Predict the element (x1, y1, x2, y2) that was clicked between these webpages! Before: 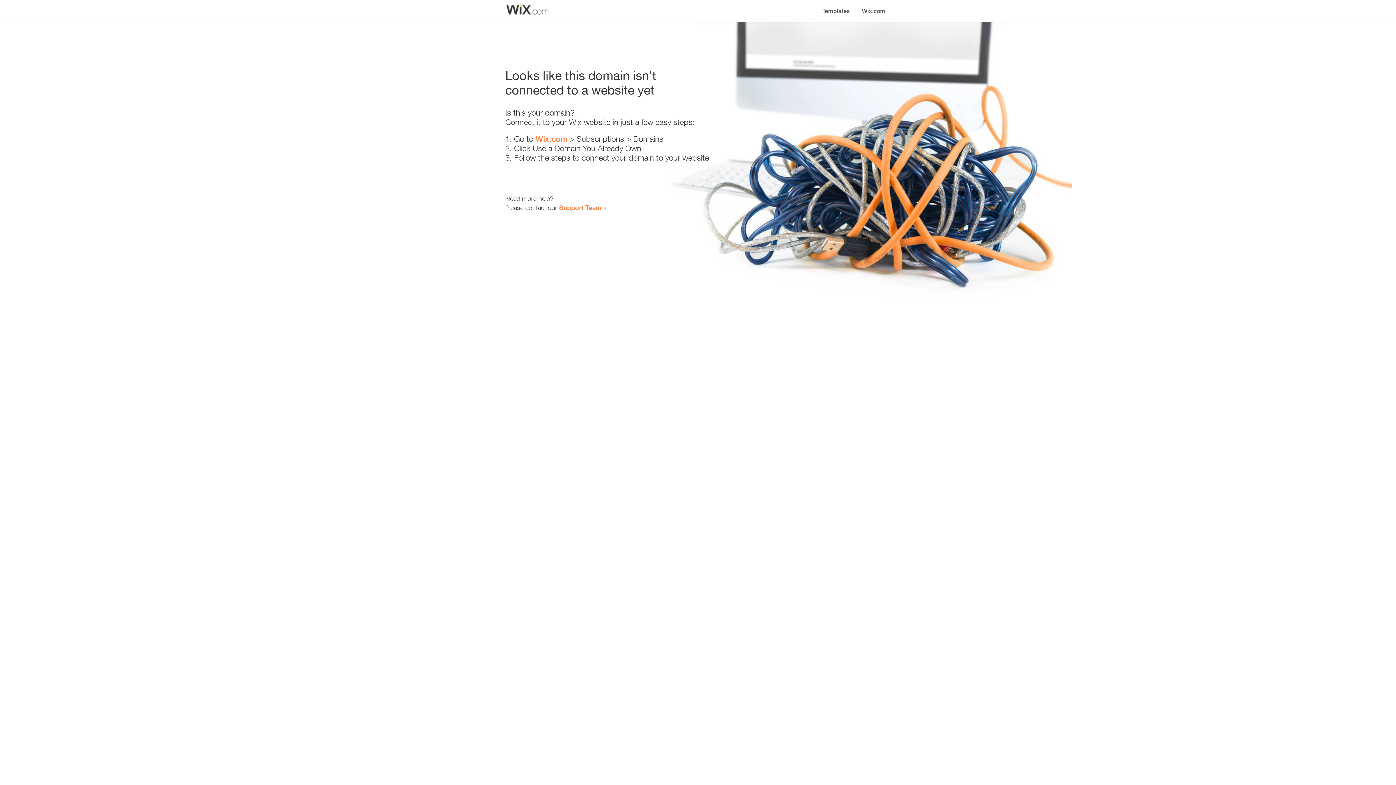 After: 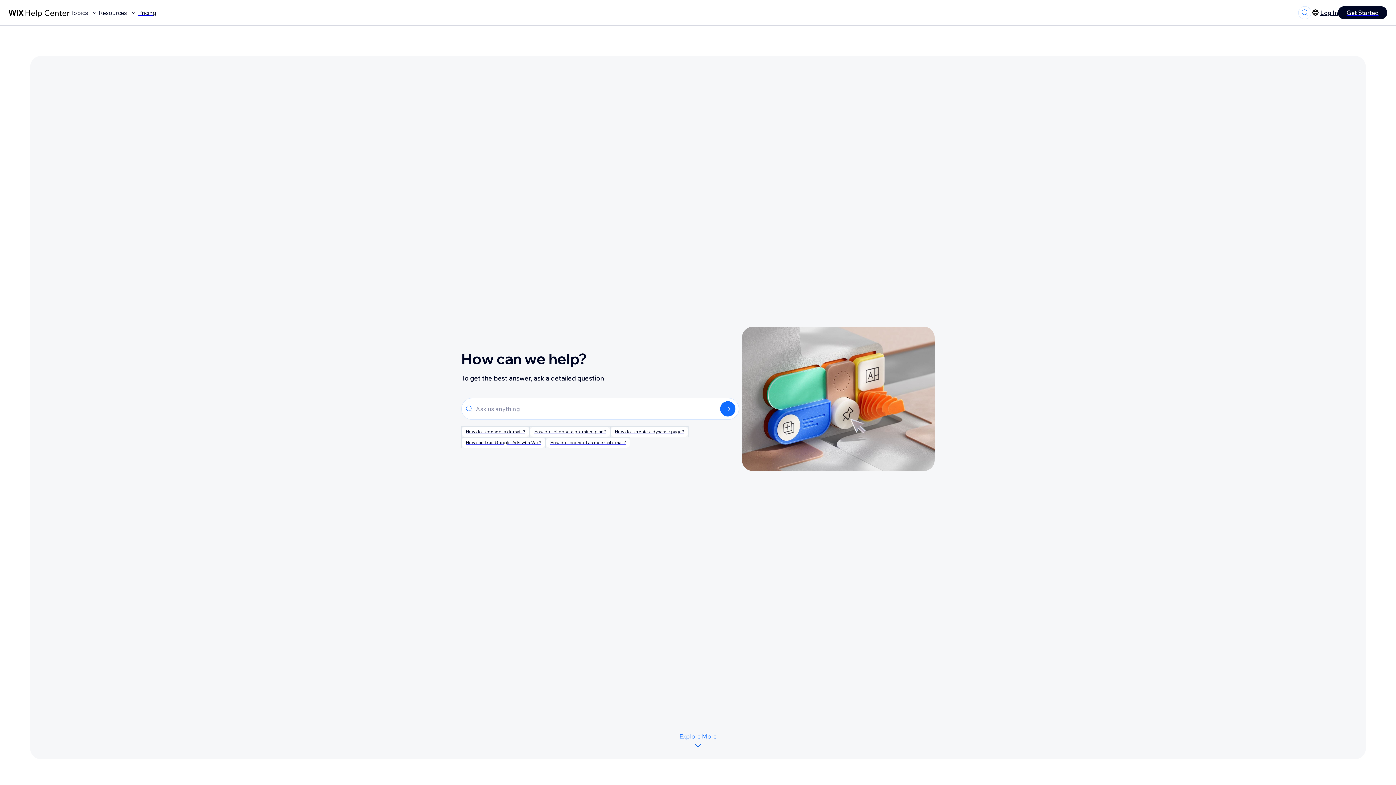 Action: bbox: (559, 203, 601, 211) label: Support Team